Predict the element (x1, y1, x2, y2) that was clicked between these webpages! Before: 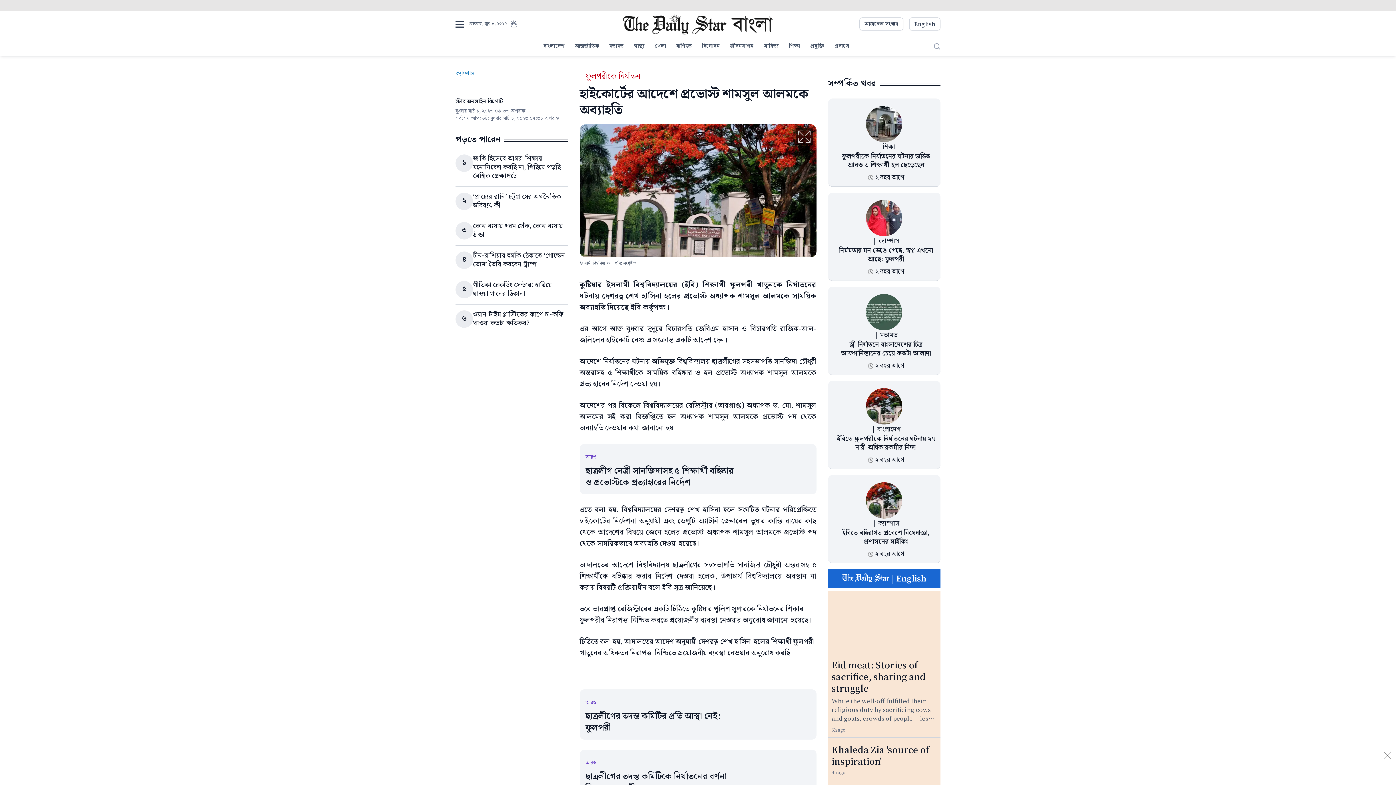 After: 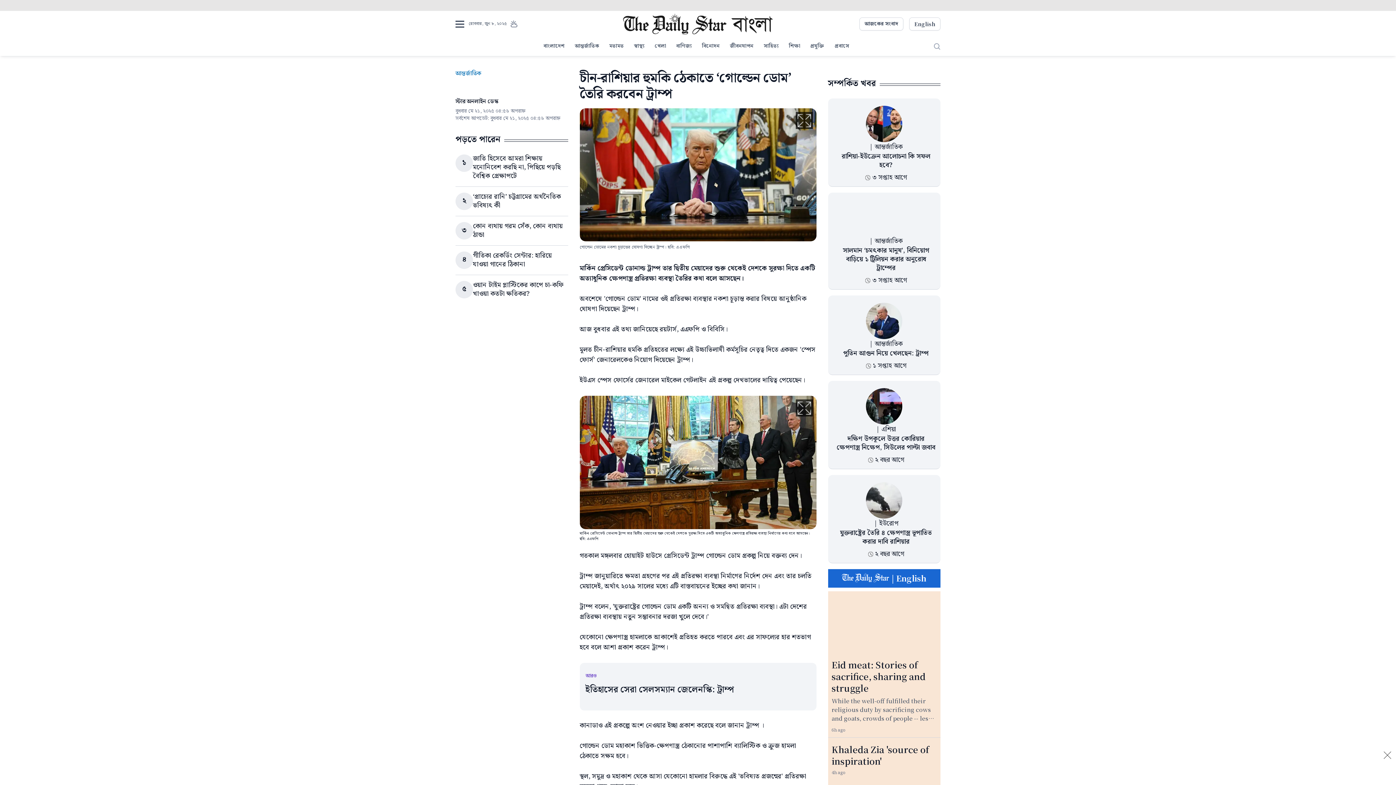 Action: bbox: (473, 250, 565, 269) label: চীন-রাশিয়ার হুমকি ঠেকাতে ‘গোল্ডেন ডোম’ তৈরি করবেন ট্রাম্প